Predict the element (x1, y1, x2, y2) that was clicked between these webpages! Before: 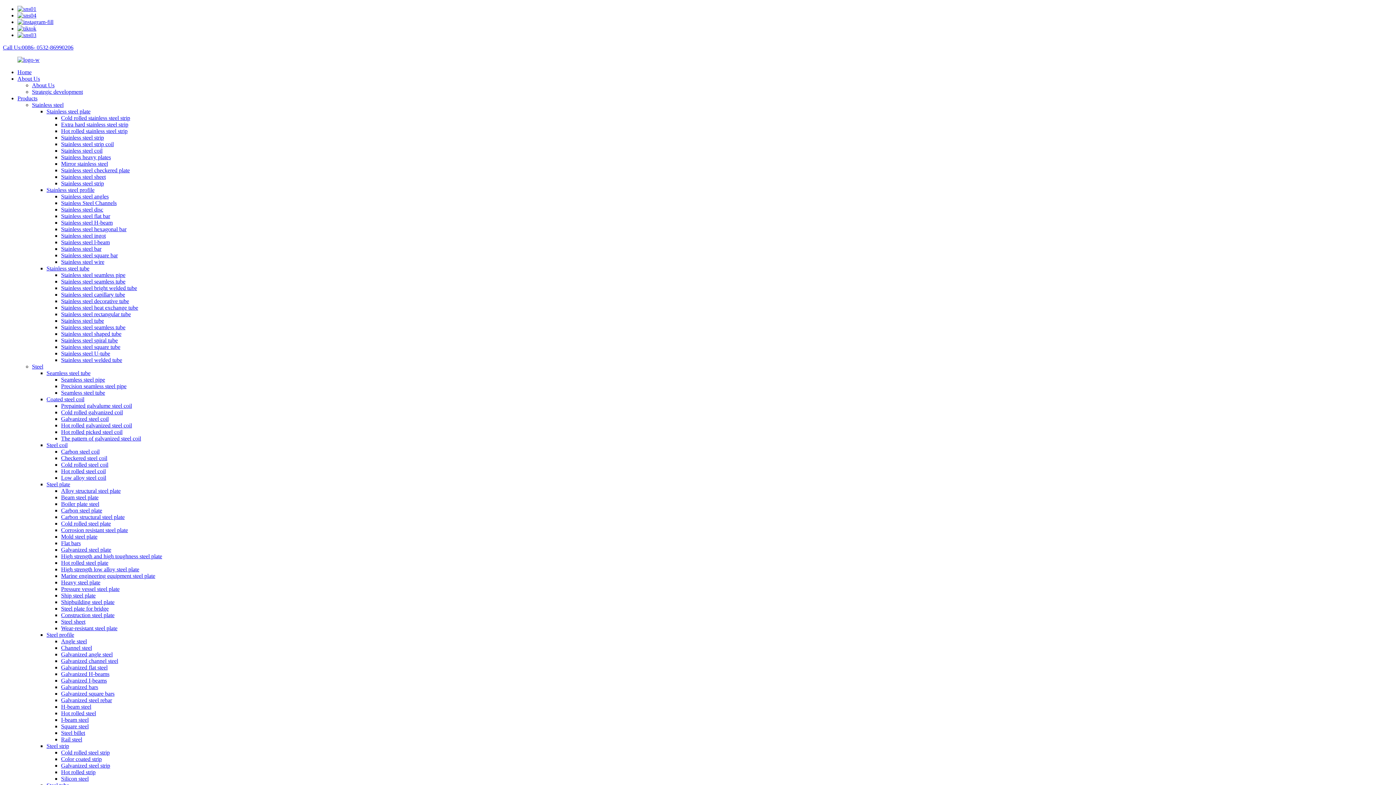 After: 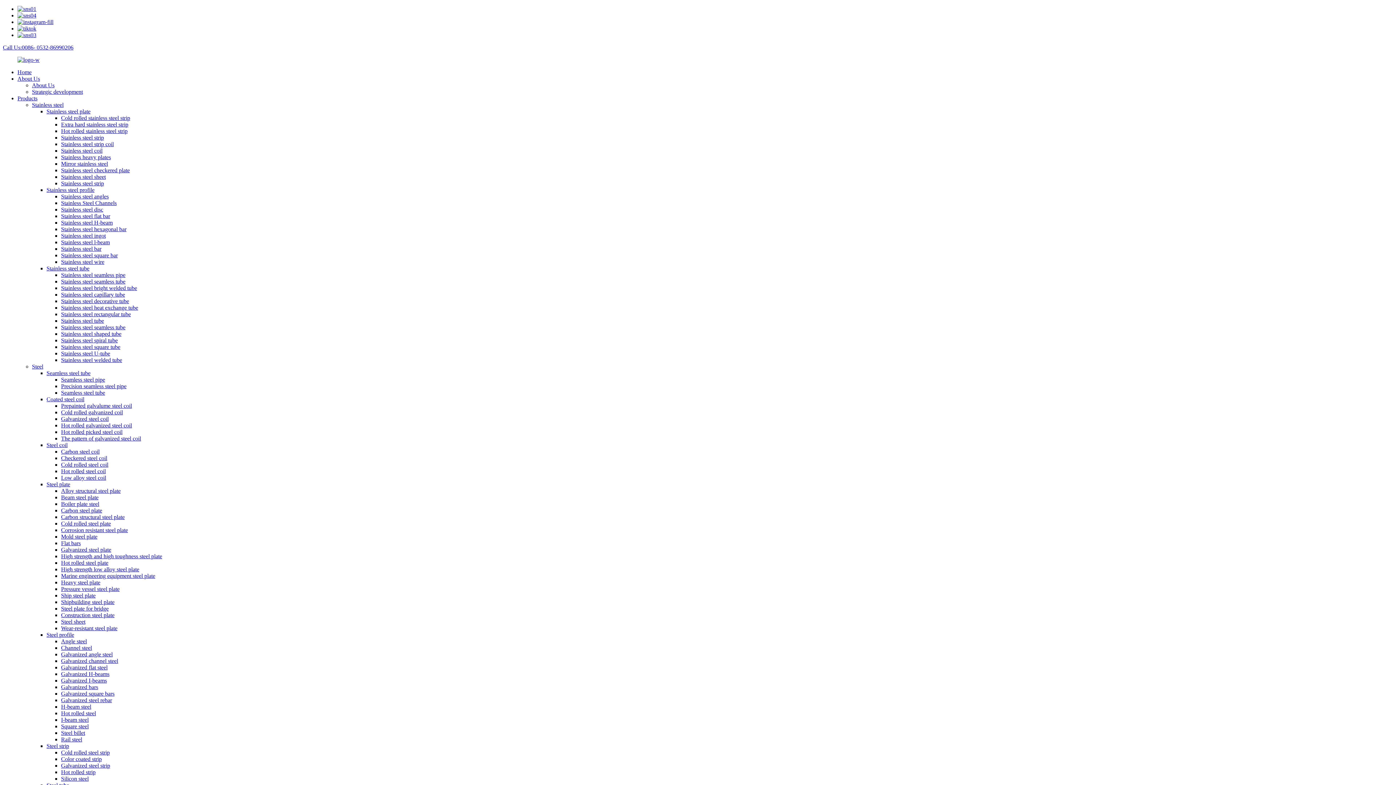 Action: label: Steel sheet bbox: (61, 618, 85, 625)